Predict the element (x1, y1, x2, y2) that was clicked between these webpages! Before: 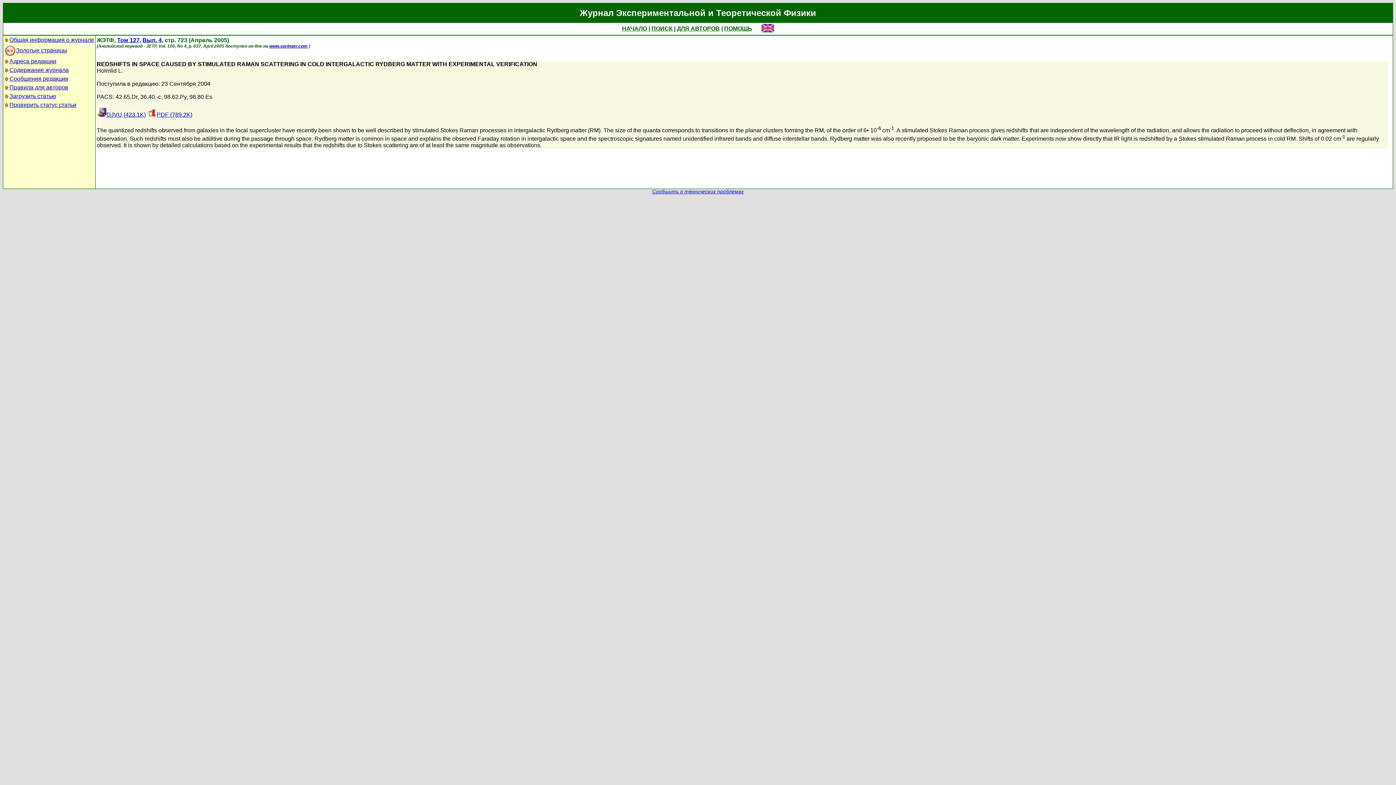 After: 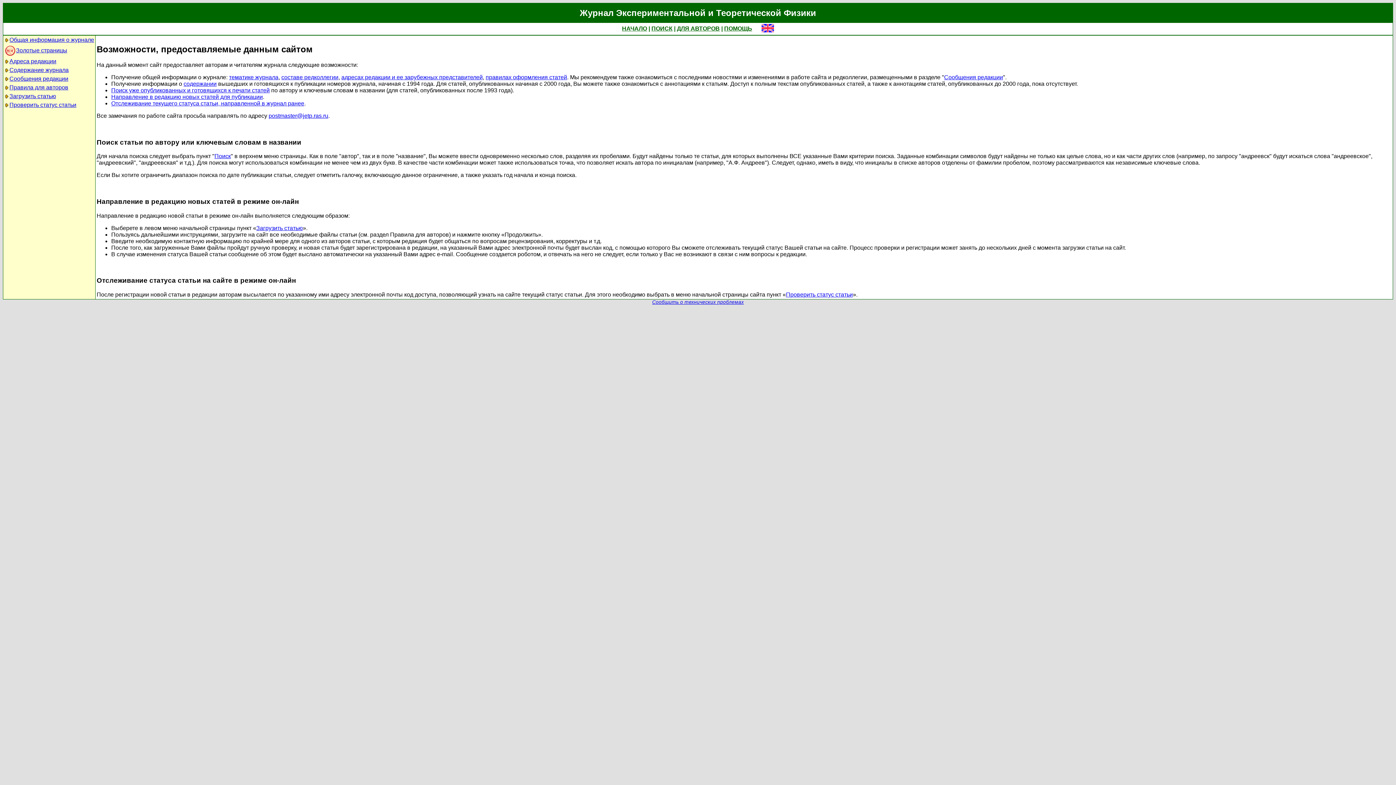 Action: bbox: (724, 25, 752, 31) label: ПОМОЩЬ